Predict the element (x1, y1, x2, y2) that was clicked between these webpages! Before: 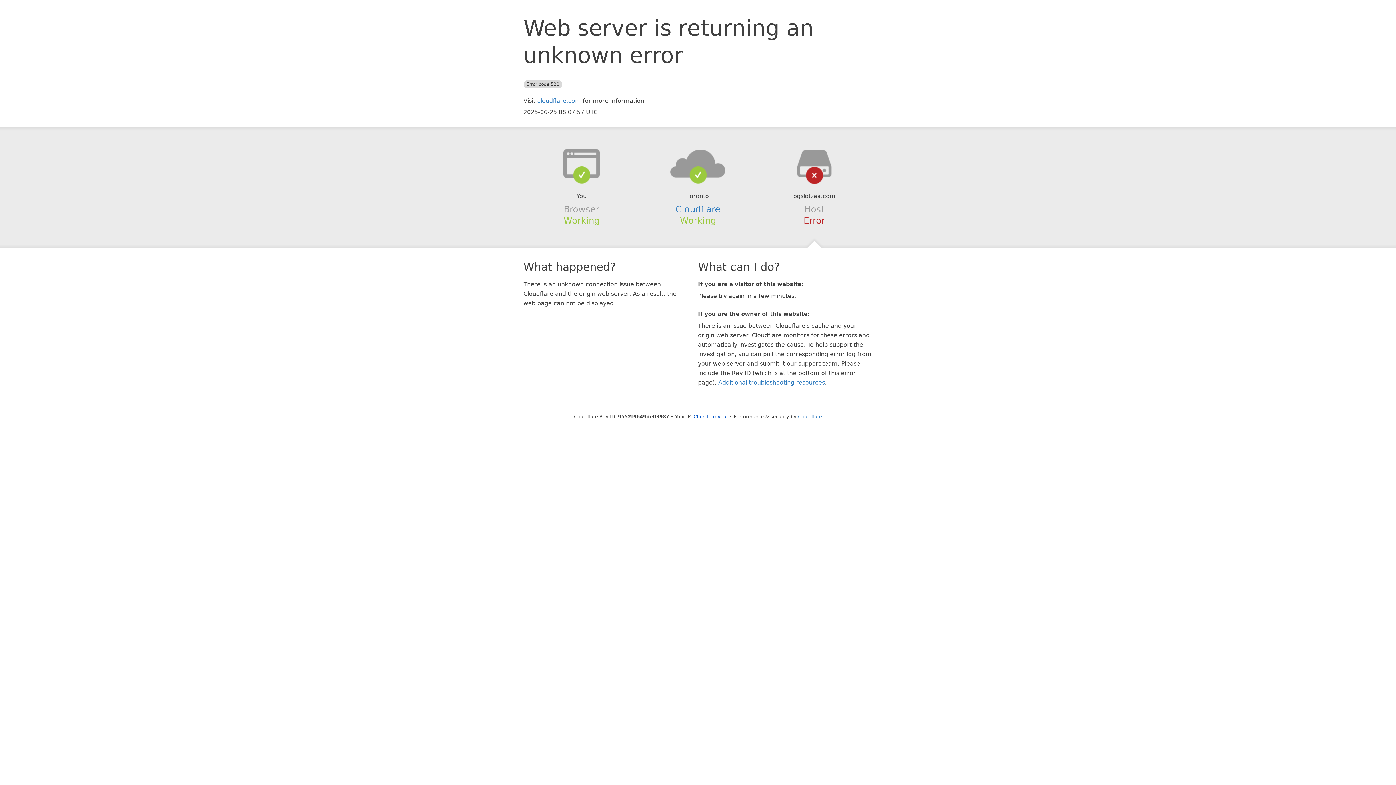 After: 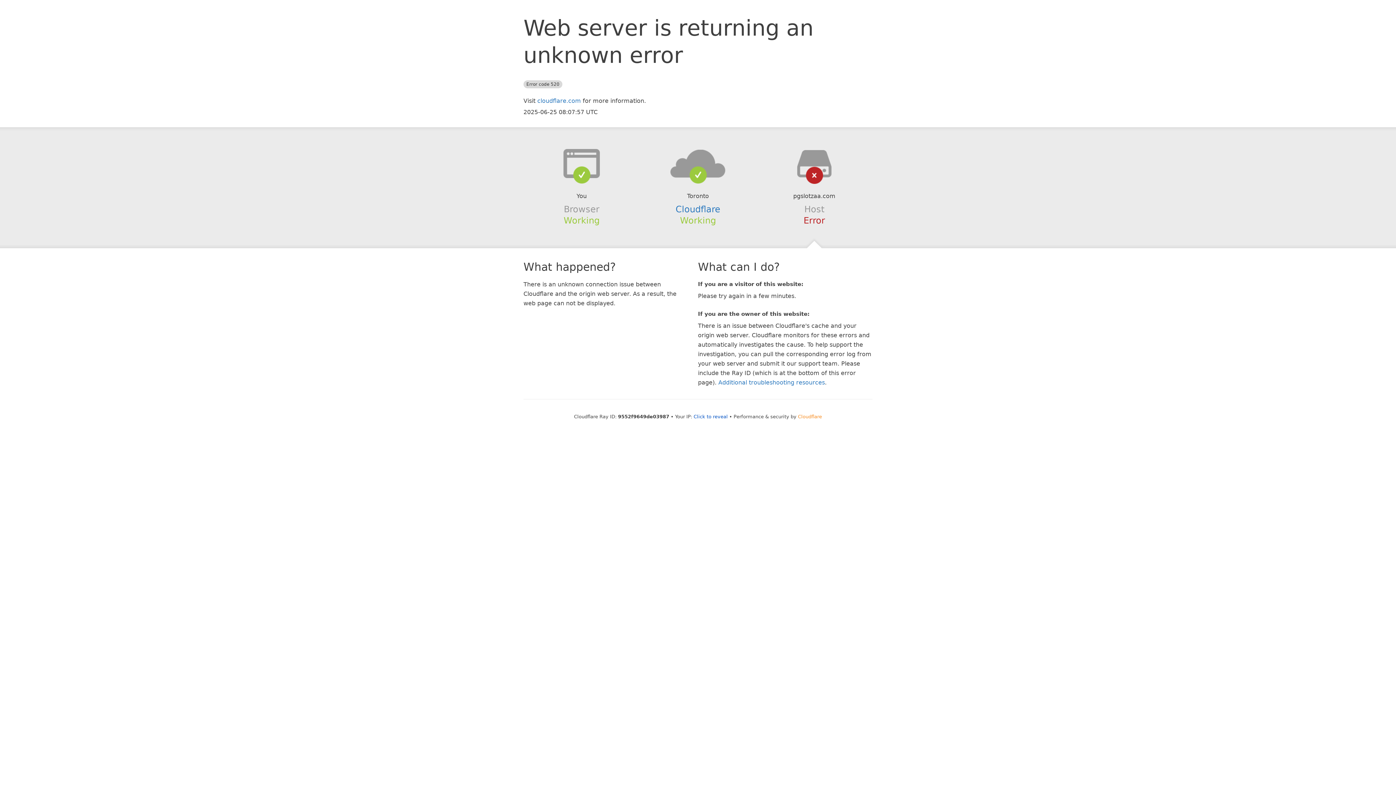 Action: label: Cloudflare bbox: (798, 414, 822, 419)